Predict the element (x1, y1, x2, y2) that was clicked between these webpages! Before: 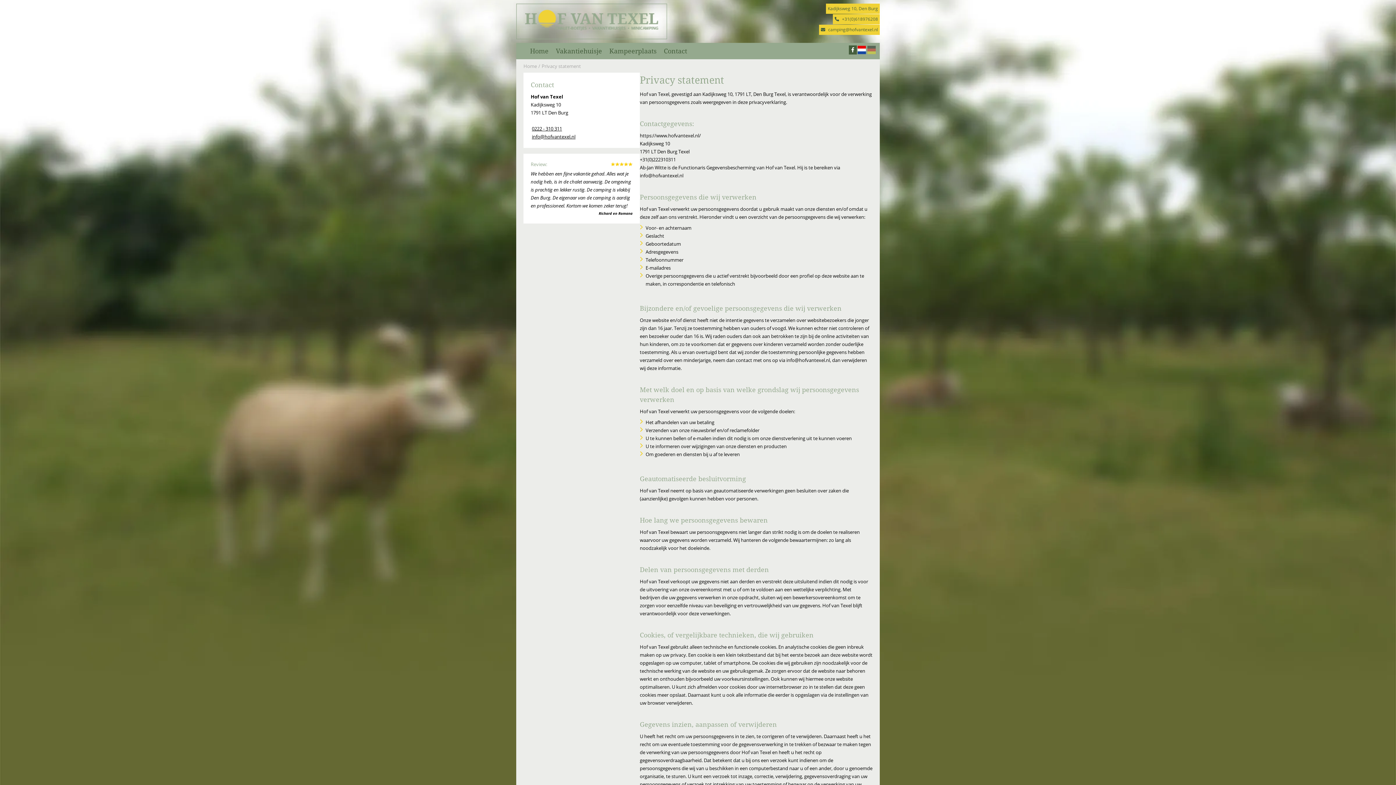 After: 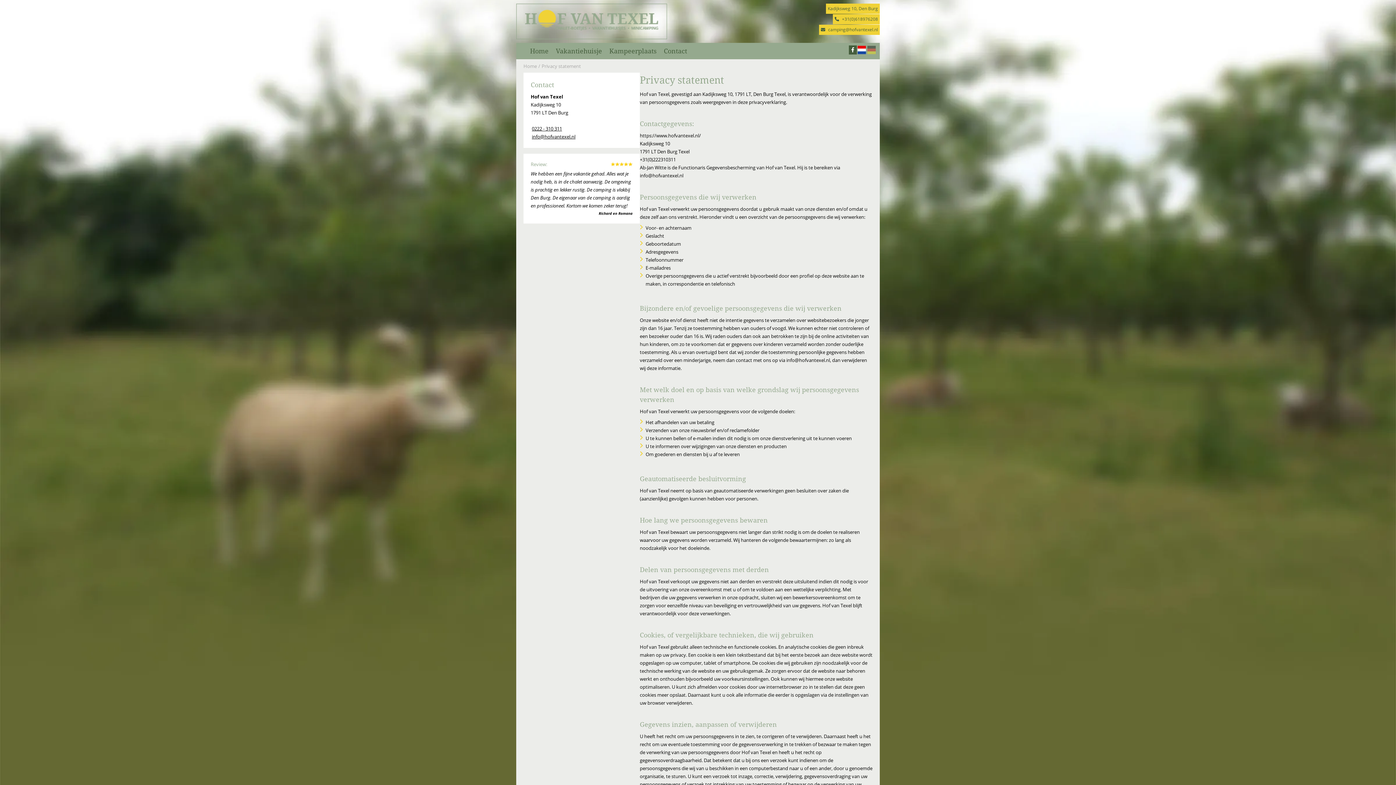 Action: label: Facebook bbox: (849, 45, 857, 54)